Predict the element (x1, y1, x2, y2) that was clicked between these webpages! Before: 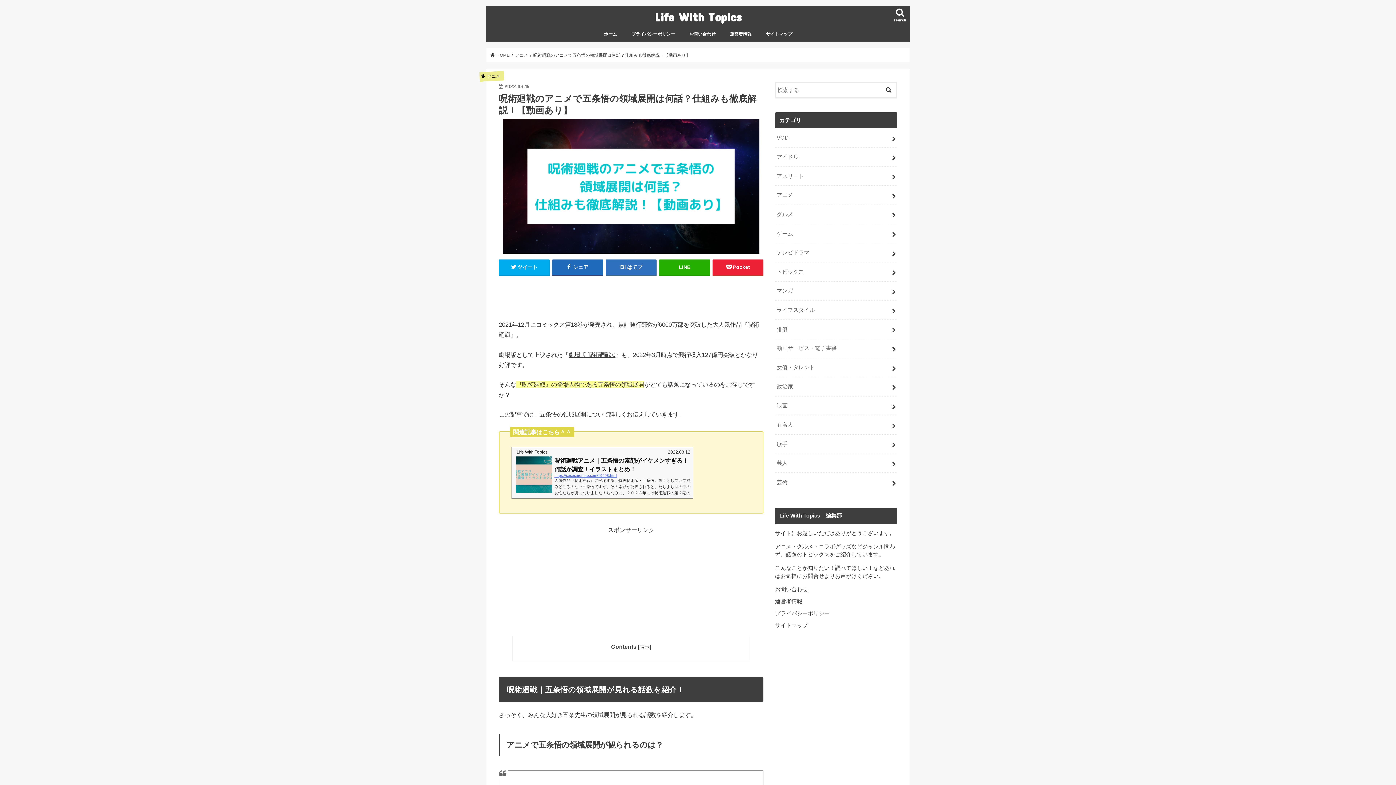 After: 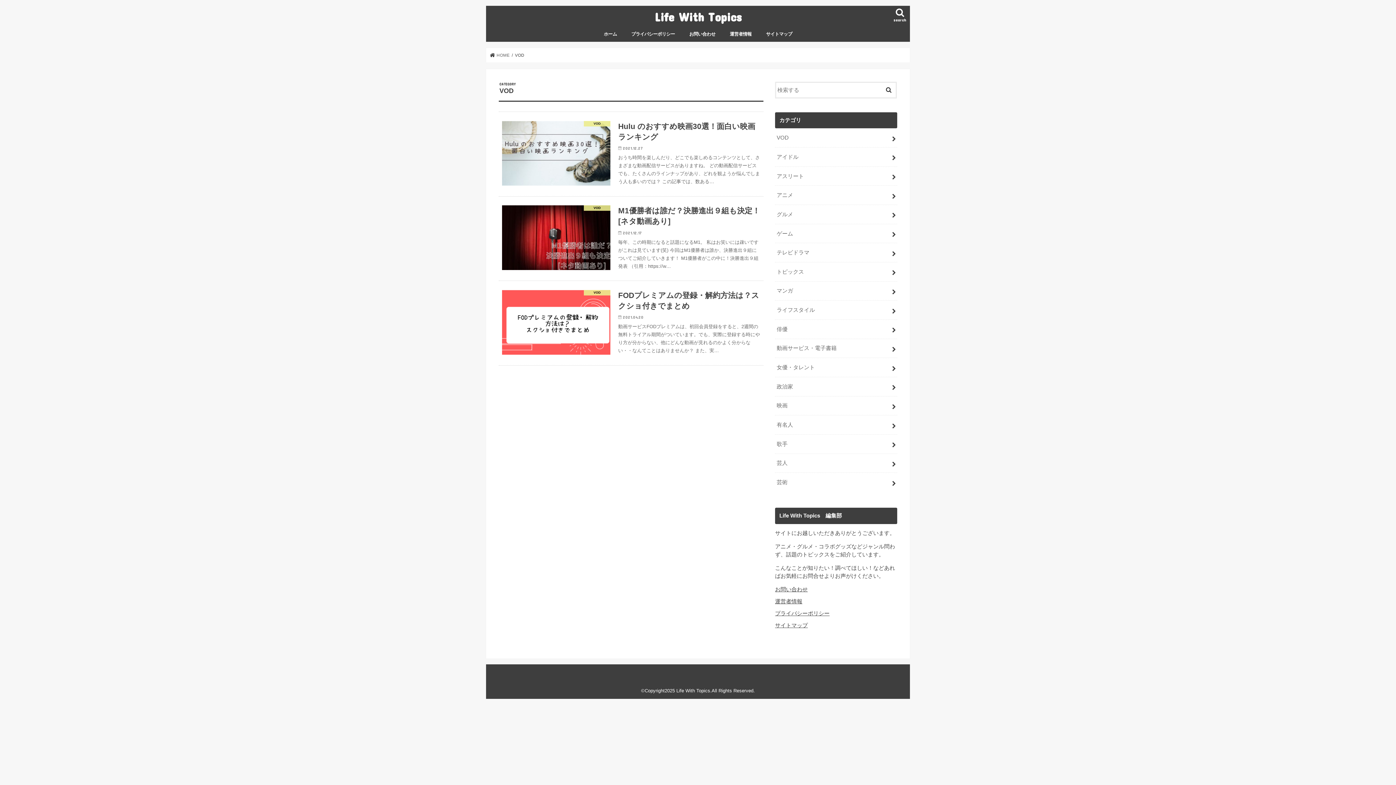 Action: label: VOD bbox: (775, 128, 897, 147)